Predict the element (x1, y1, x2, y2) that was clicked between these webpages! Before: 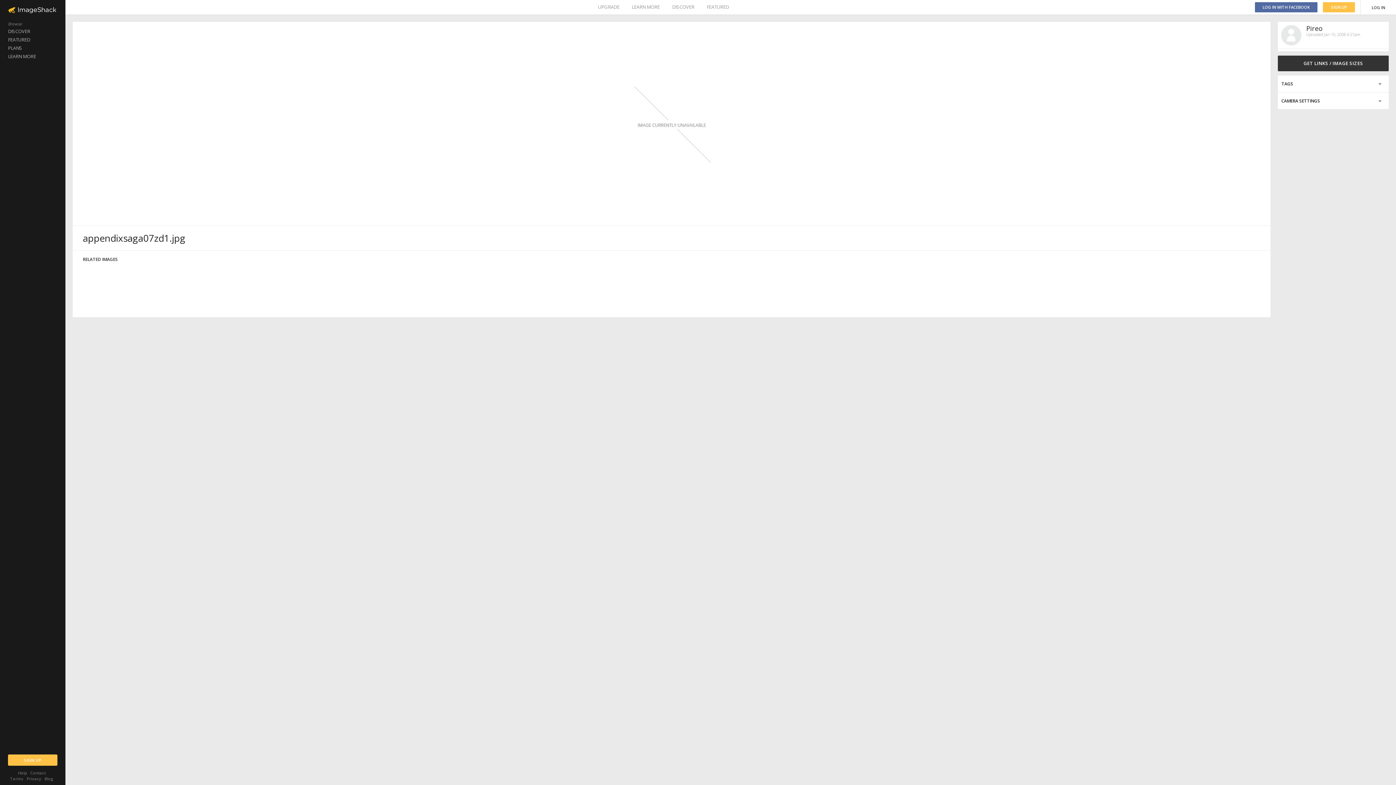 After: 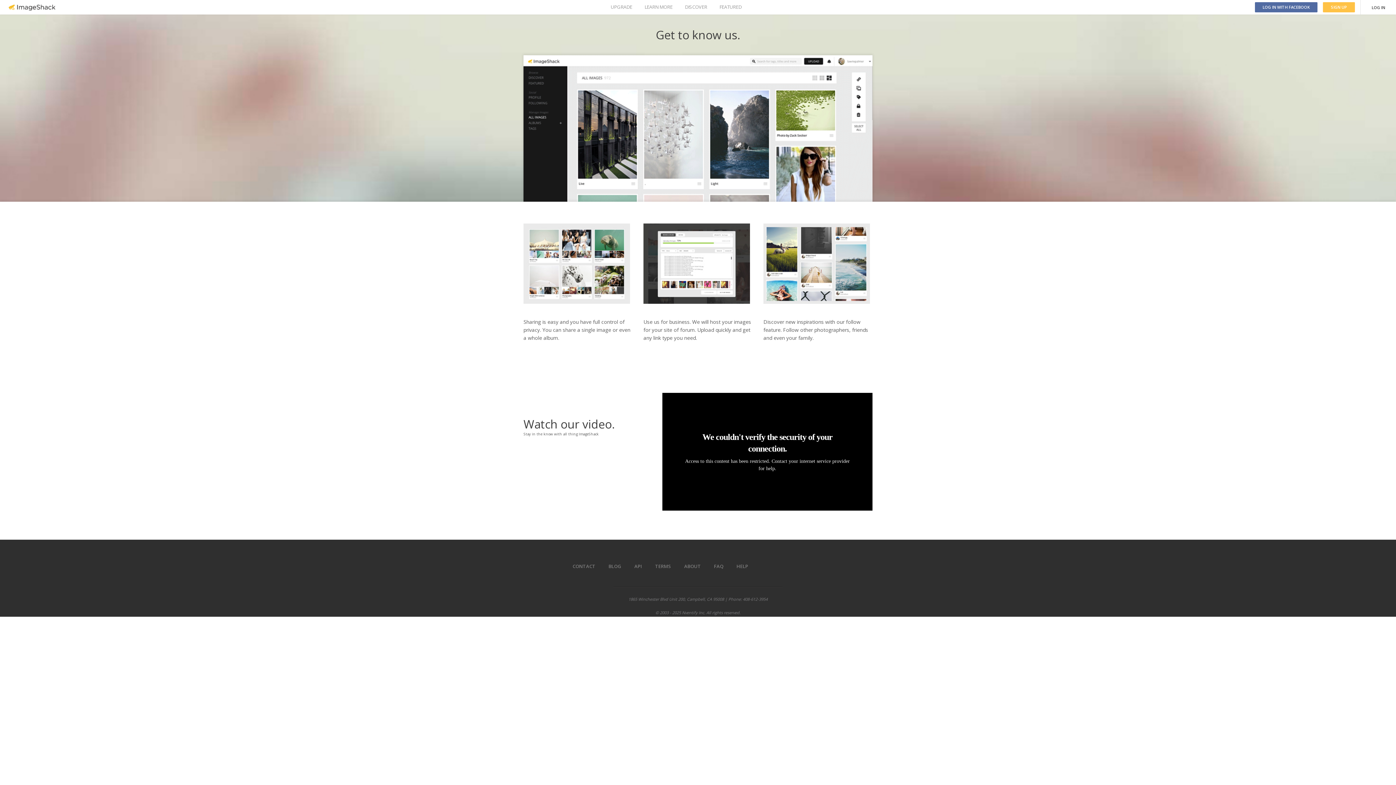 Action: bbox: (632, 0, 660, 14) label: LEARN MORE